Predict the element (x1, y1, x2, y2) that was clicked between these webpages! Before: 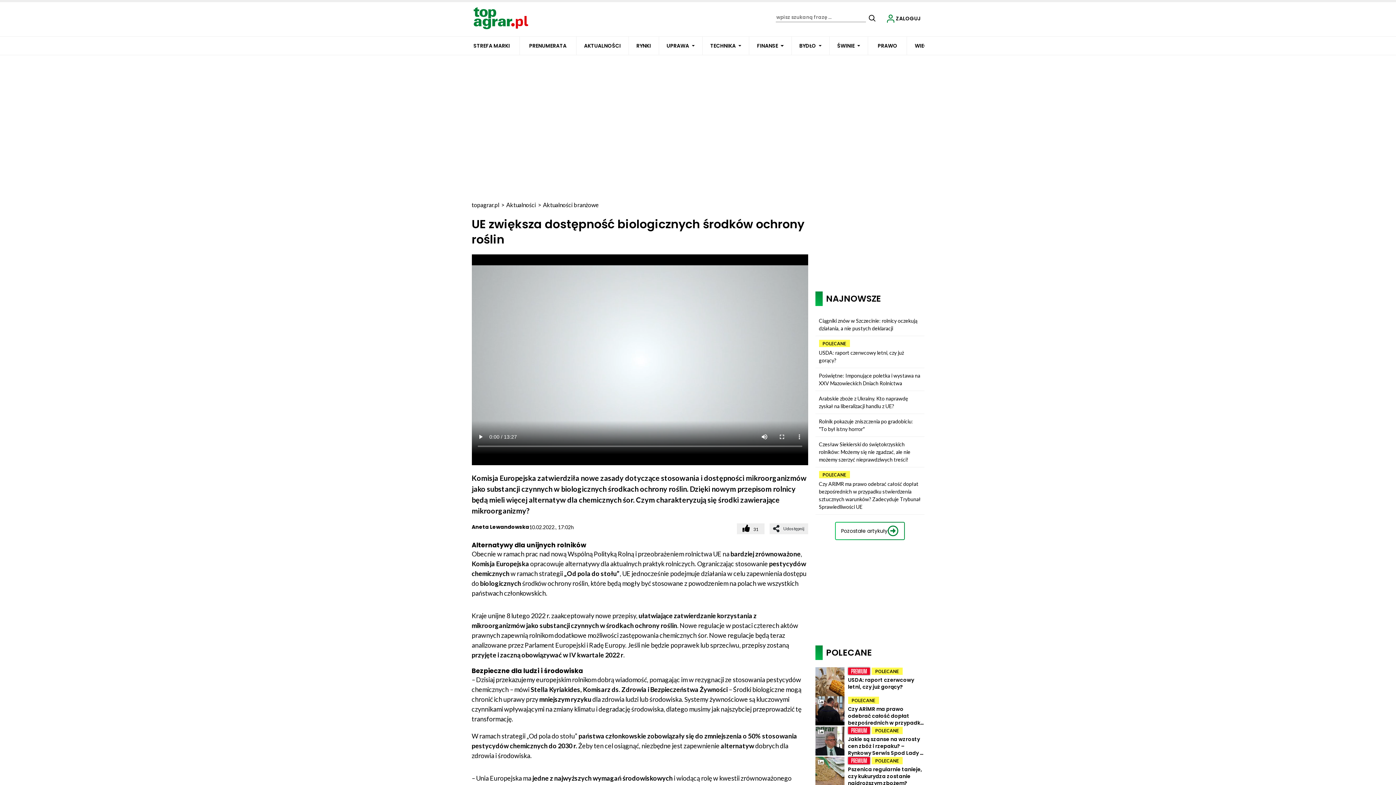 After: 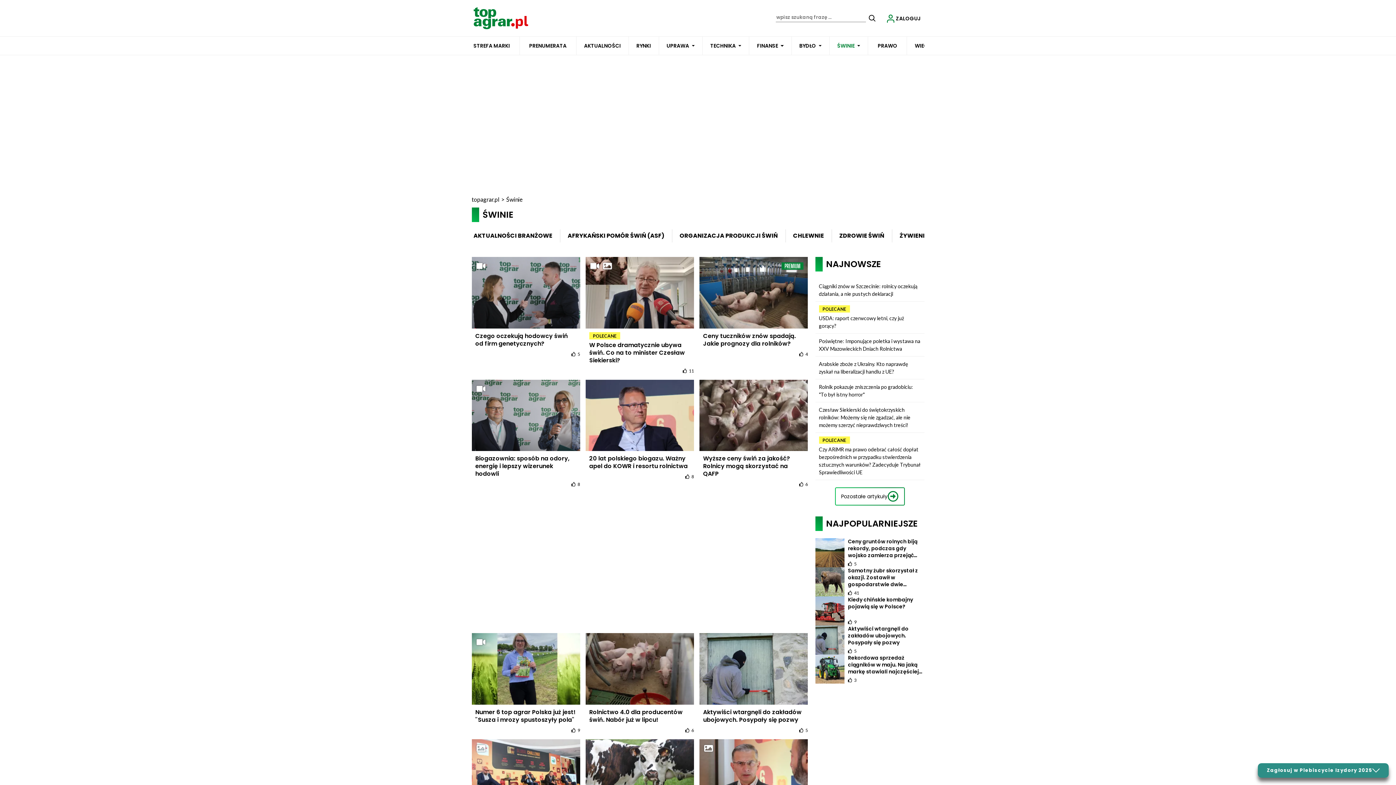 Action: label: ŚWINIE bbox: (837, 36, 854, 54)